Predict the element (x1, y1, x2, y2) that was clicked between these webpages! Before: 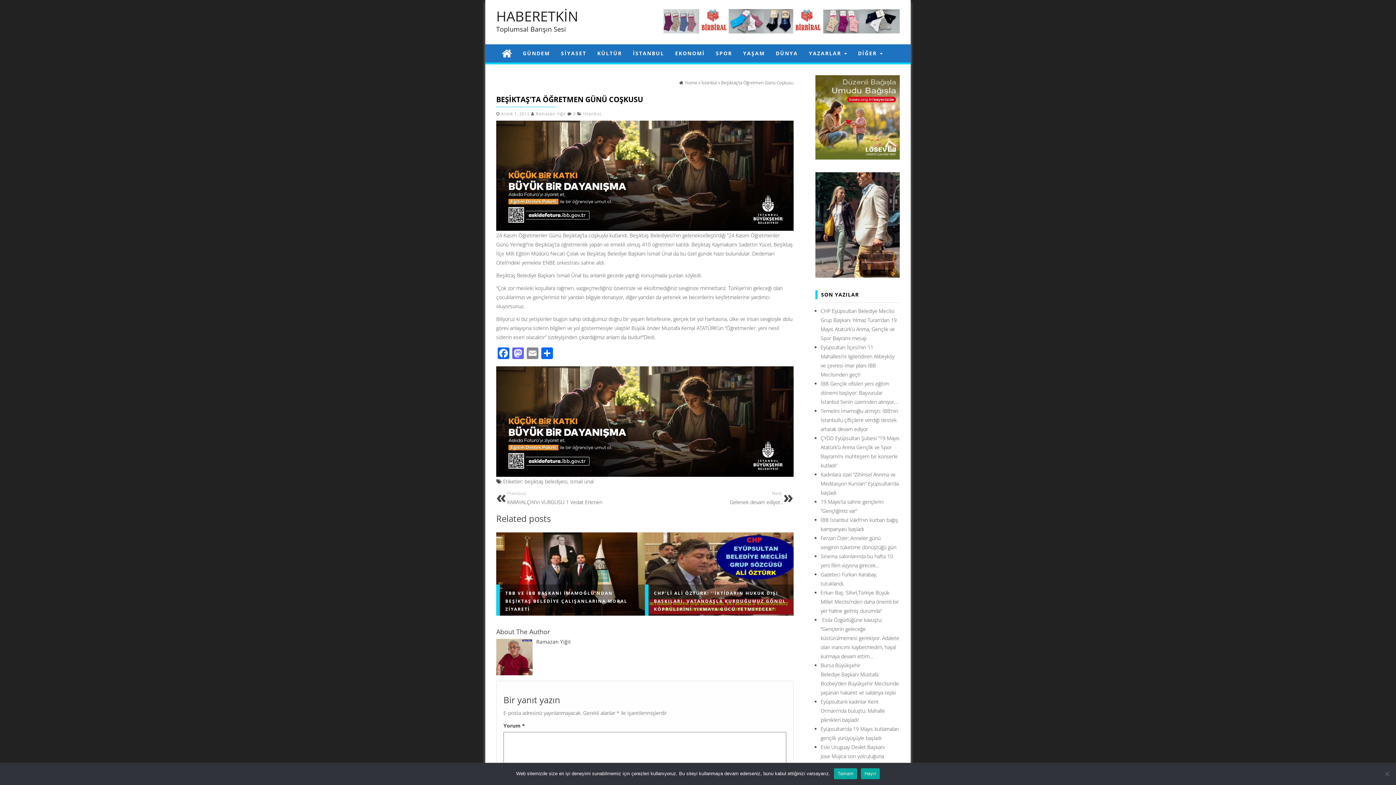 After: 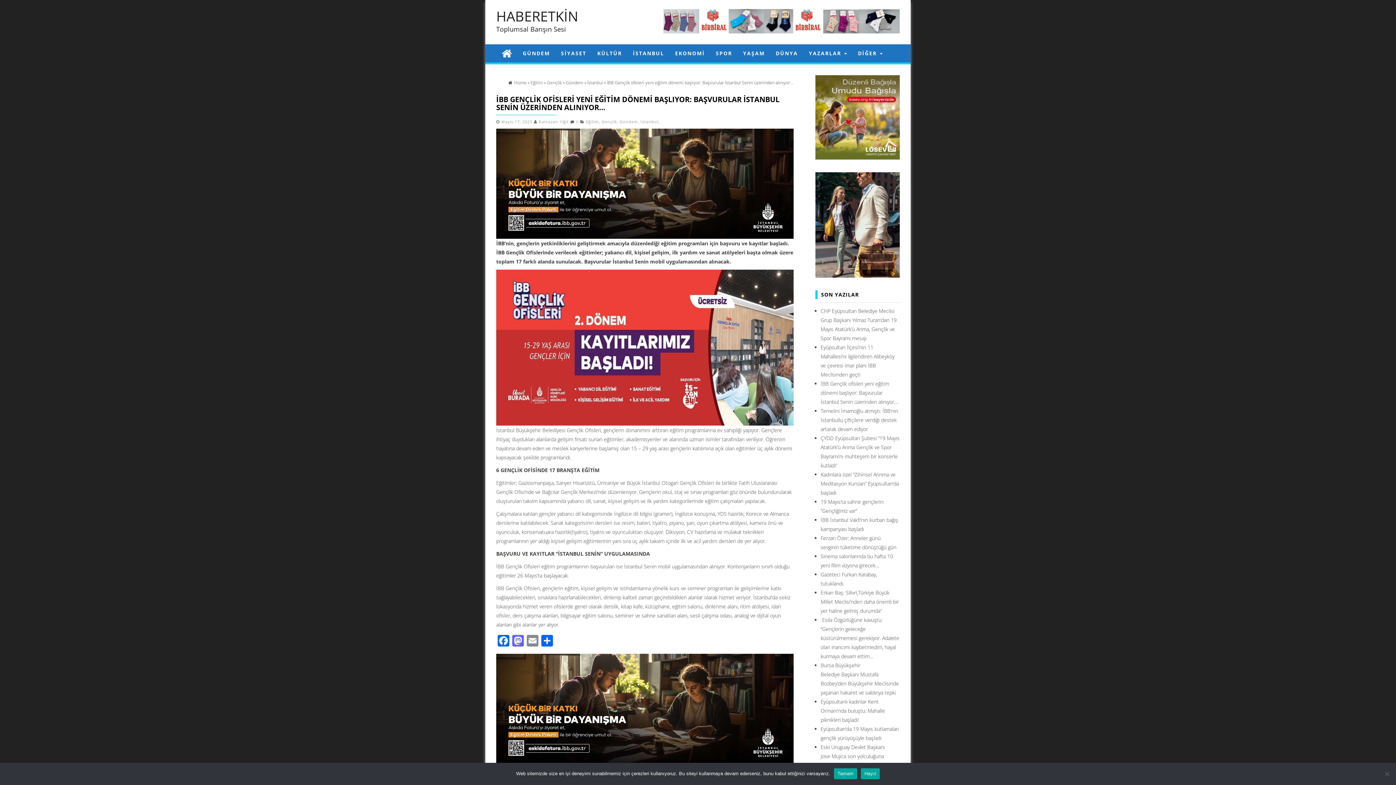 Action: label: İBB Gençlik ofisleri yeni eğitim dönemi başlıyor: Başvurular İstanbul Senin üzerinden alınıyor… bbox: (820, 380, 898, 405)